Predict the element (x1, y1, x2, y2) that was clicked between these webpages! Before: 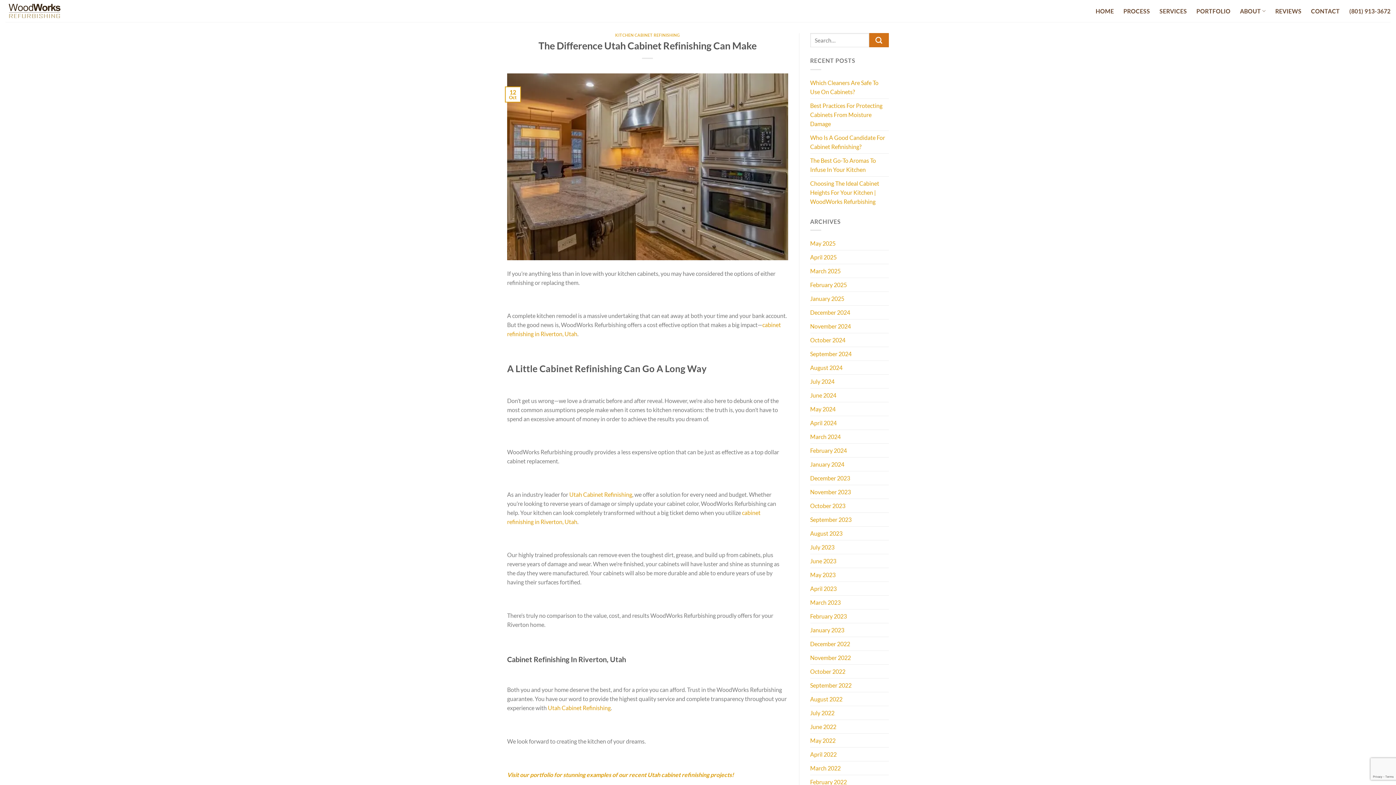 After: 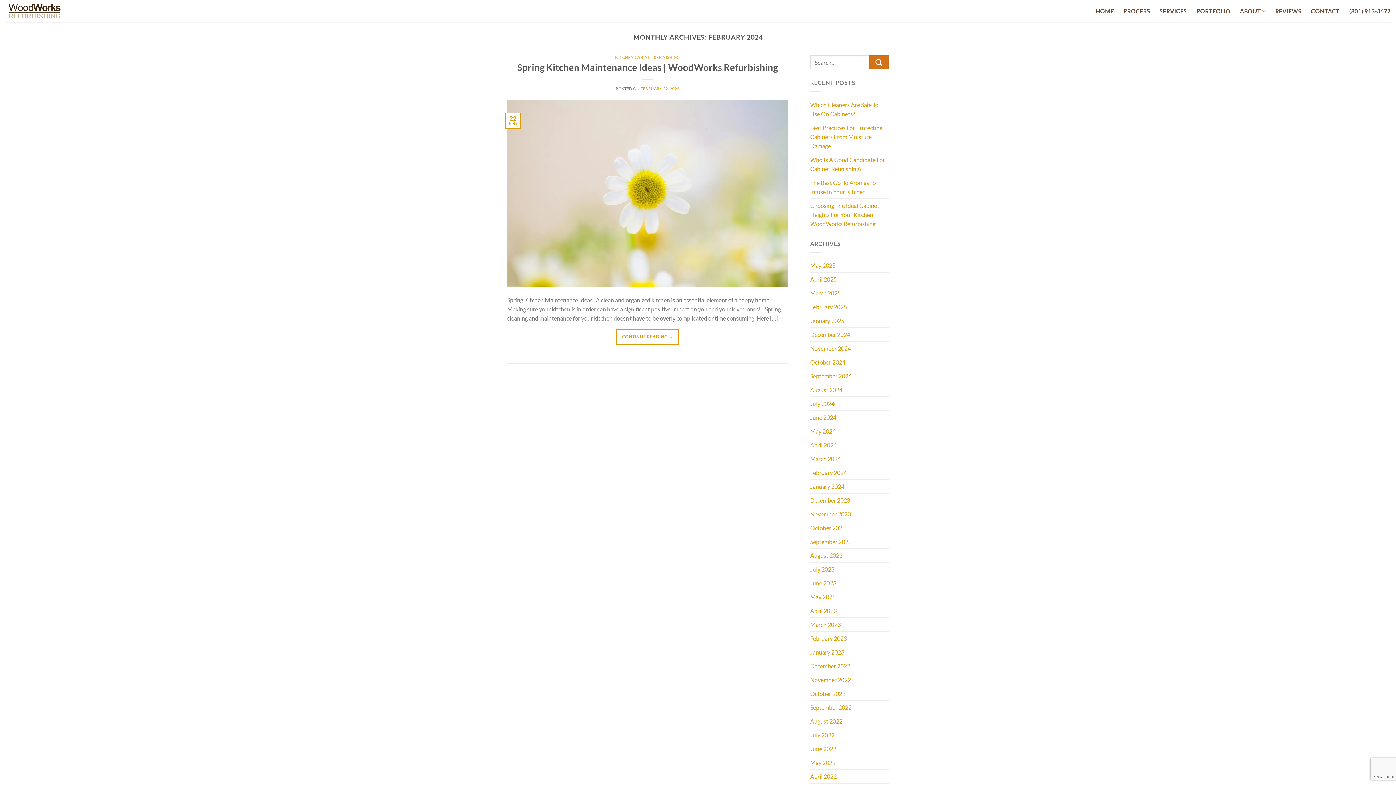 Action: label: February 2024 bbox: (810, 444, 847, 457)